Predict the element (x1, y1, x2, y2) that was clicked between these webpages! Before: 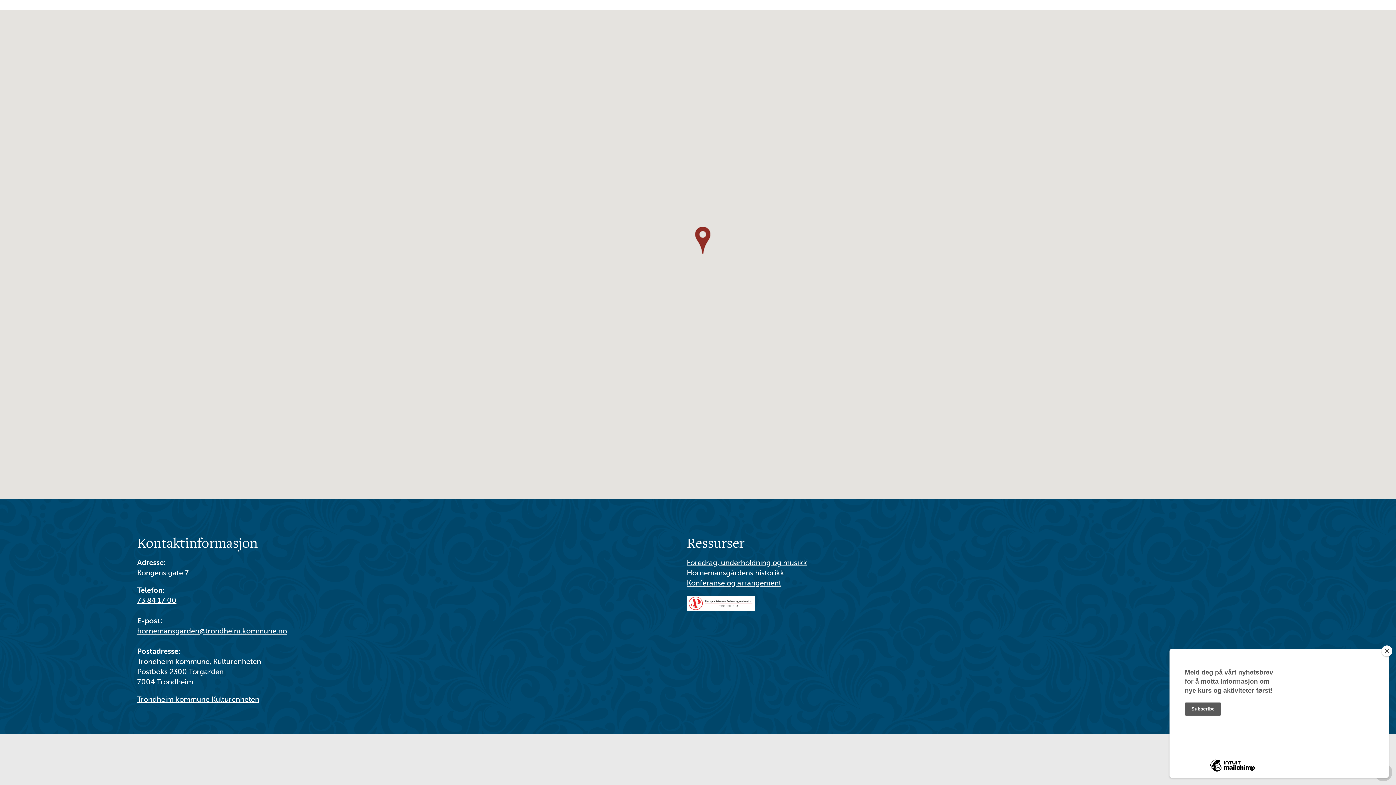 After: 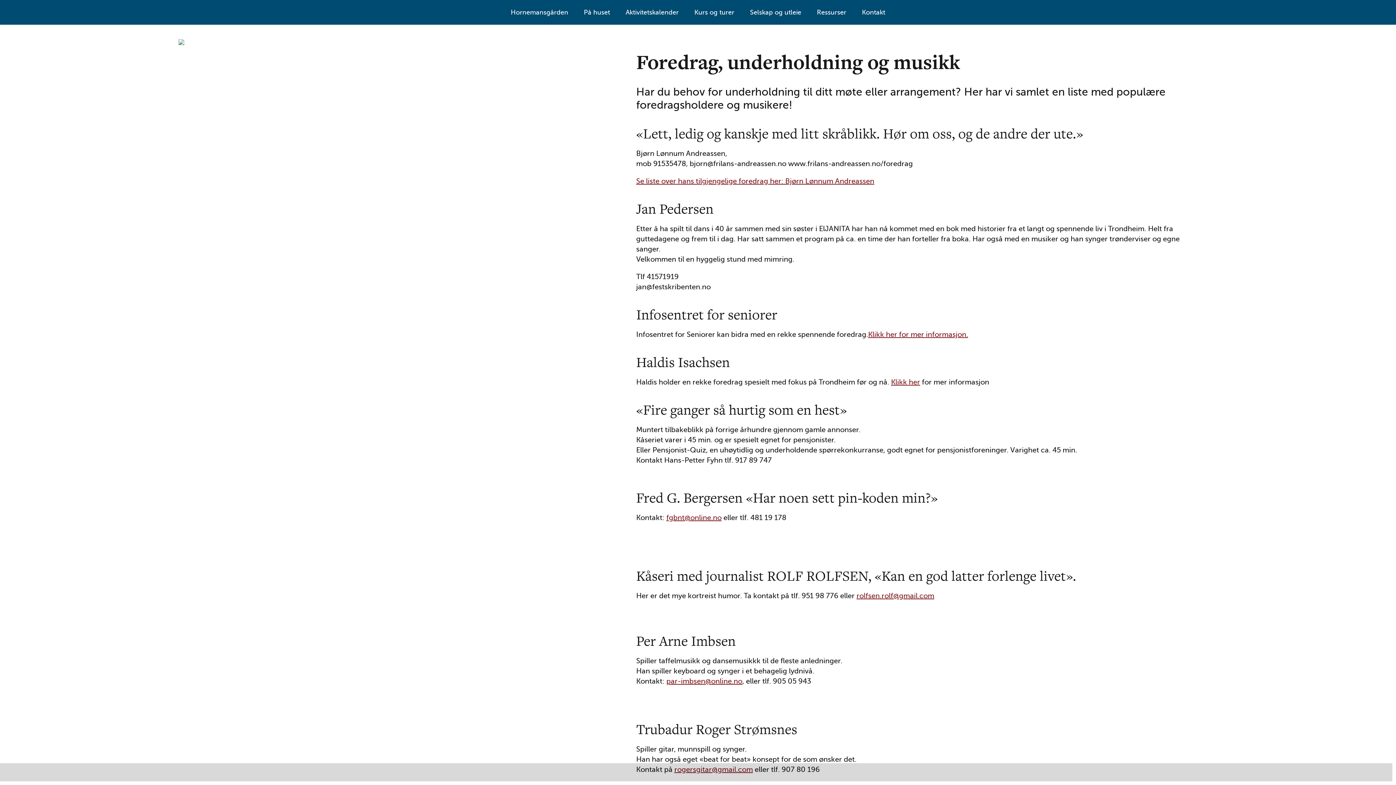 Action: bbox: (686, 558, 807, 567) label: Foredrag, underholdning og musikk